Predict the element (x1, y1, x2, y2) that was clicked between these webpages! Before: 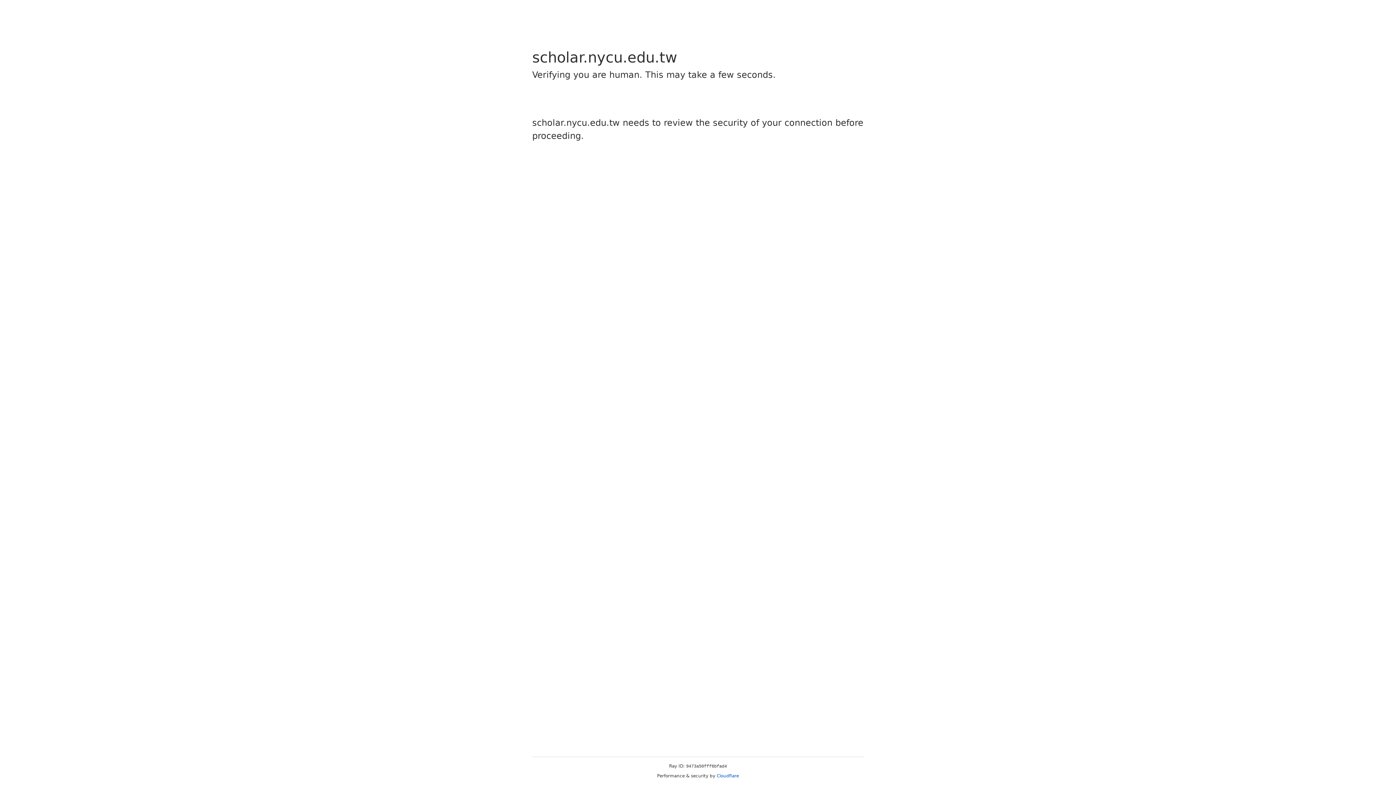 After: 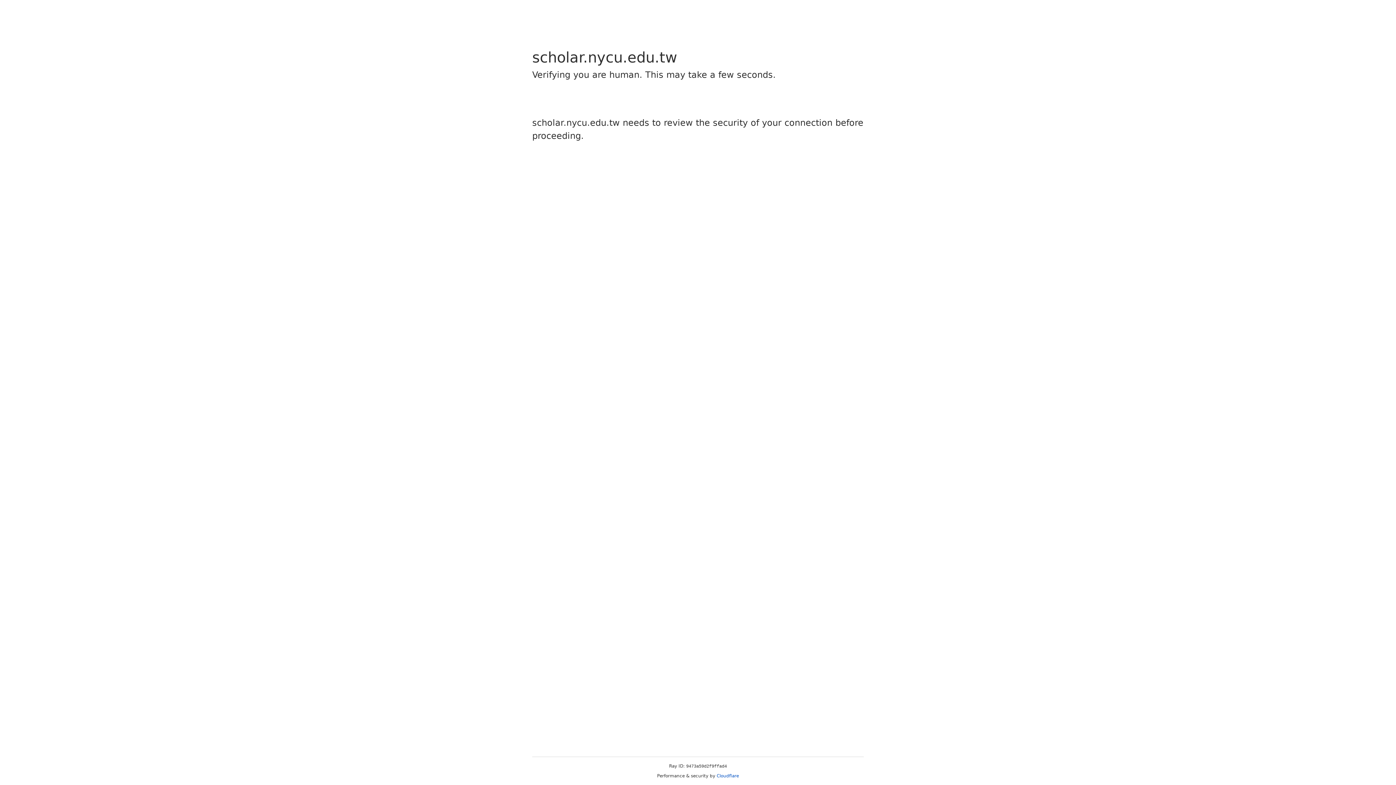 Action: bbox: (716, 773, 739, 778) label: Cloudflare